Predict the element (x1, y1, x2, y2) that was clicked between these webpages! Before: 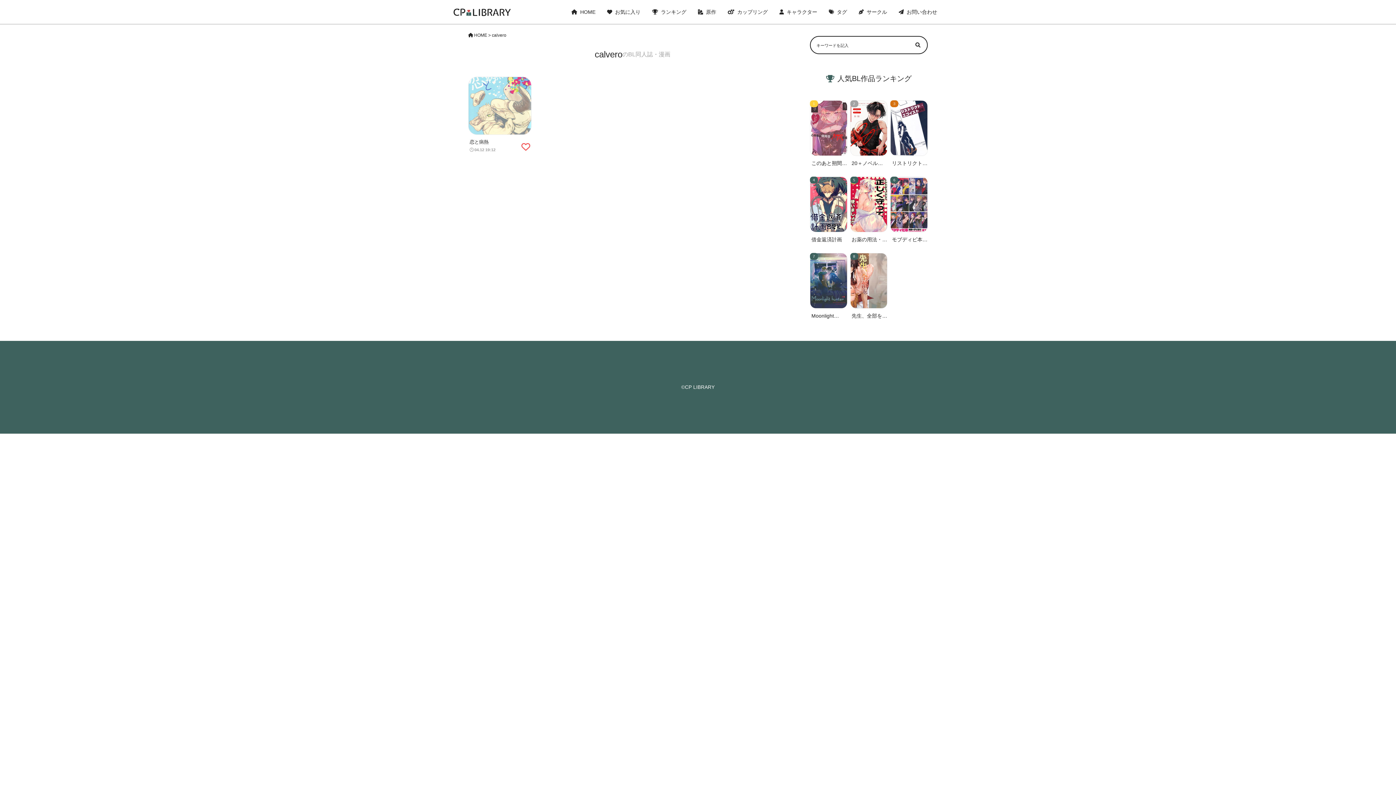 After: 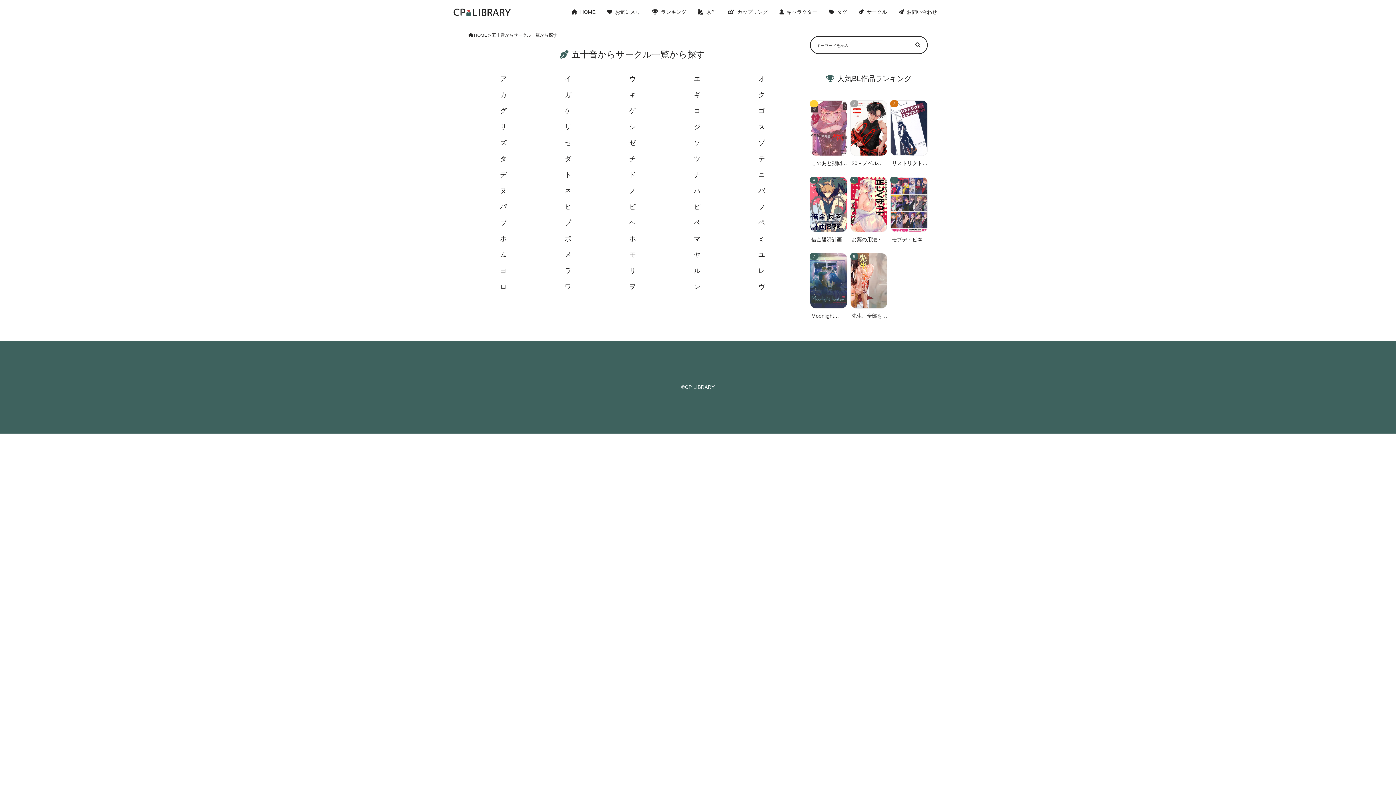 Action: bbox: (858, 9, 887, 14) label: サークル